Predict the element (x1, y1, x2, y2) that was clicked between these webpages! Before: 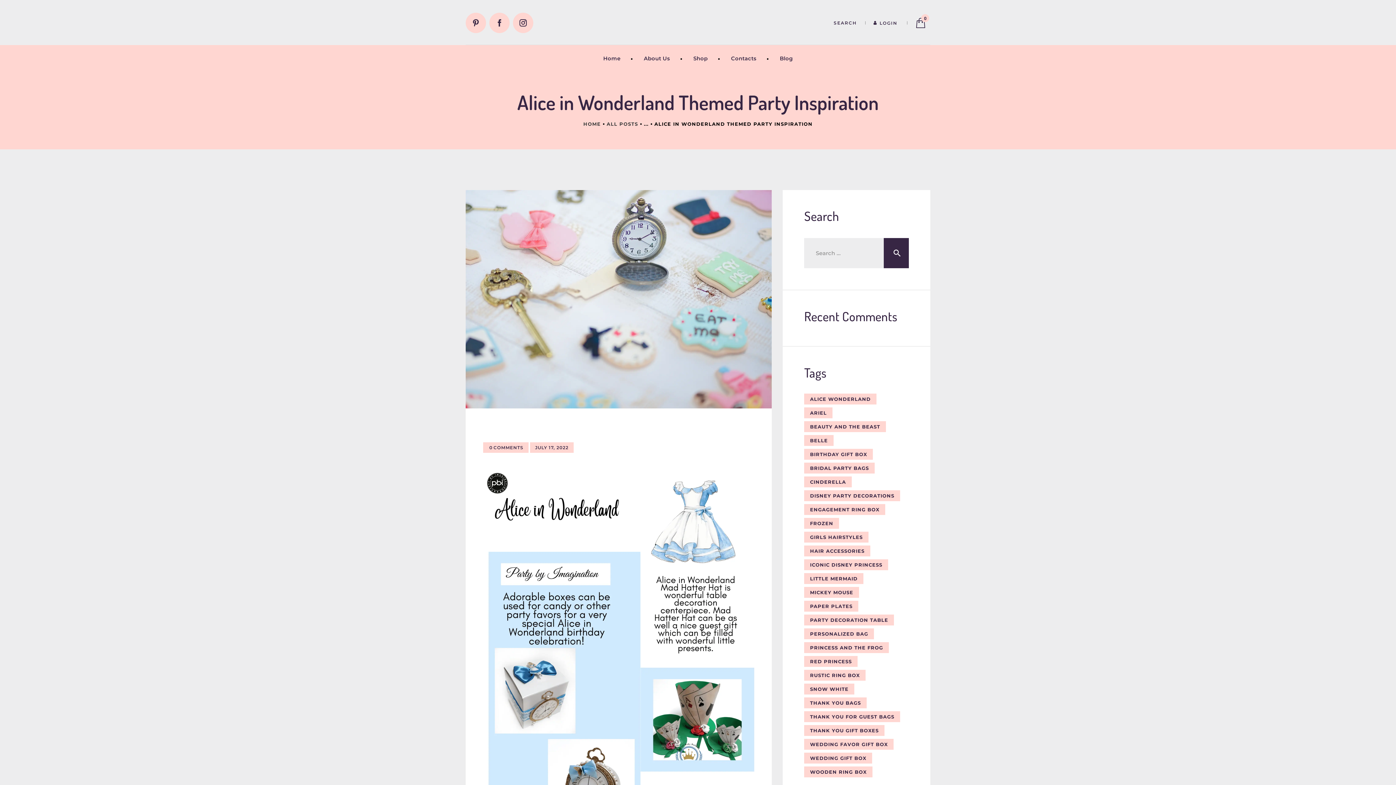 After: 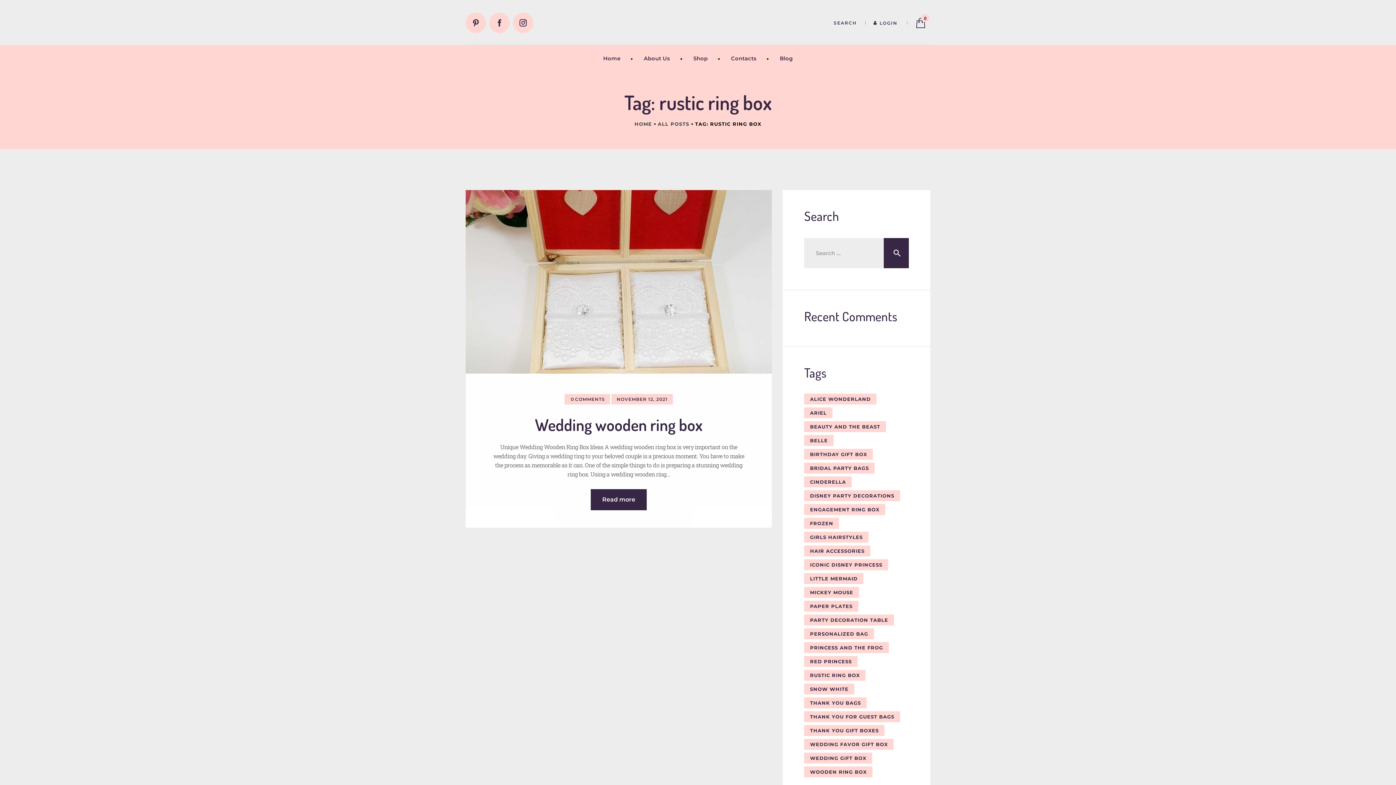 Action: label: rustic ring box (1 item) bbox: (804, 670, 865, 681)